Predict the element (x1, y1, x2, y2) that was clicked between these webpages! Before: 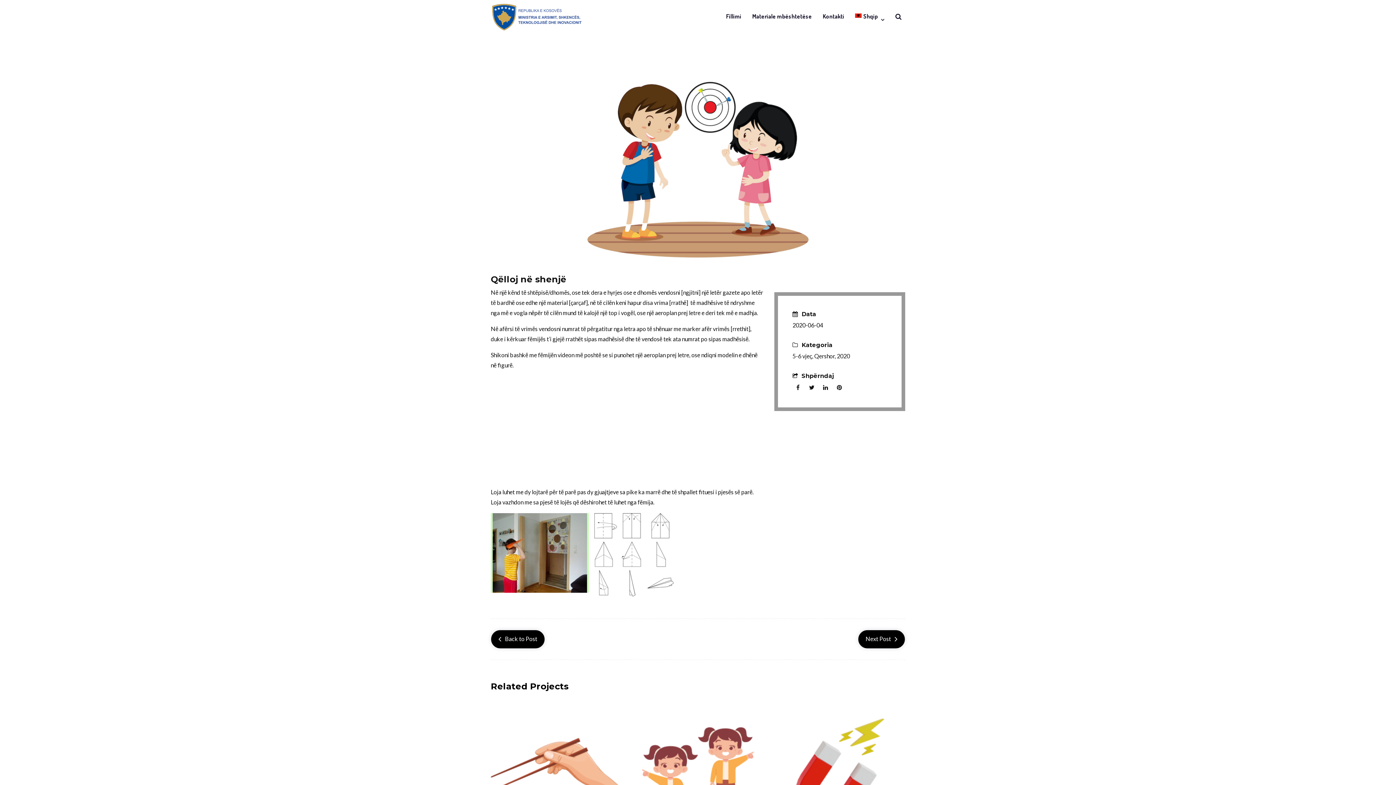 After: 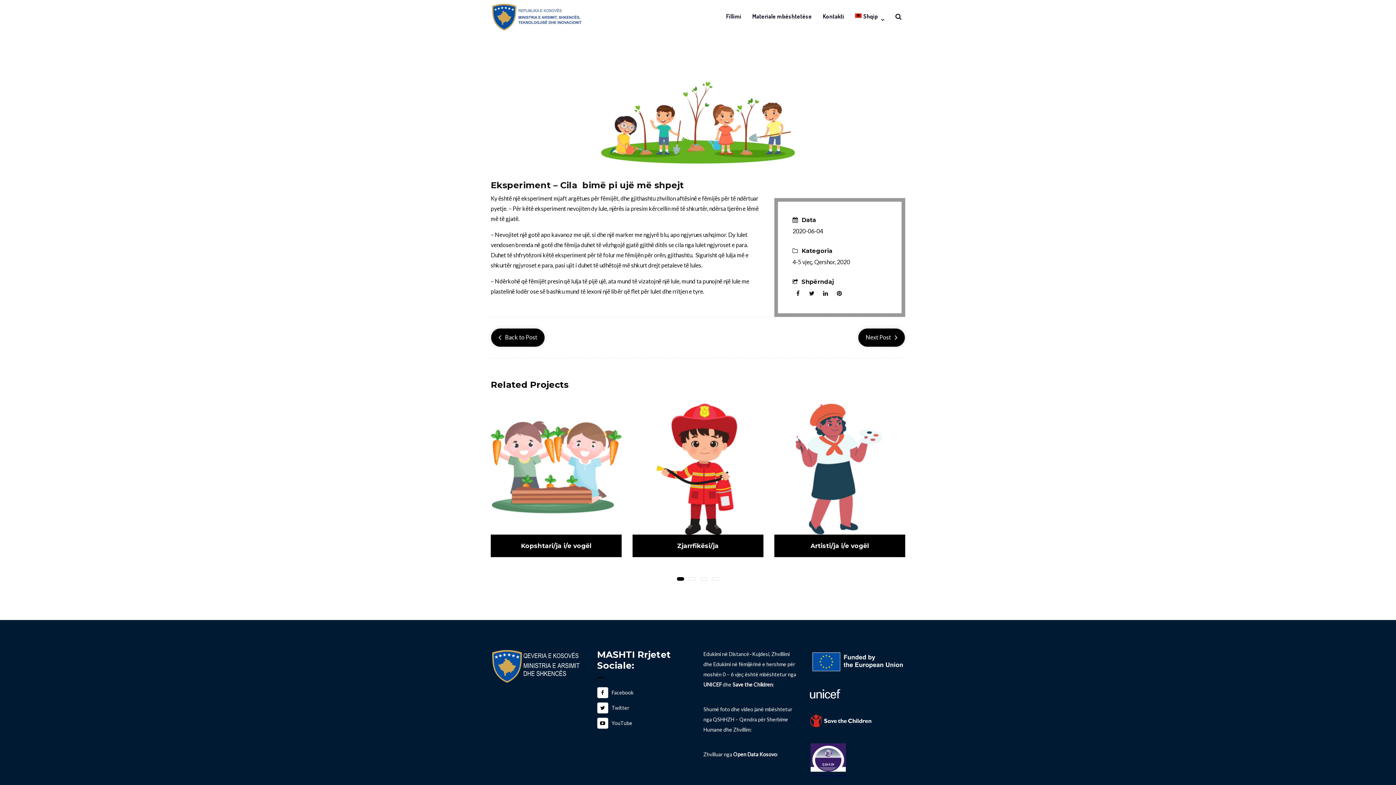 Action: label: Back to Post bbox: (490, 630, 545, 649)